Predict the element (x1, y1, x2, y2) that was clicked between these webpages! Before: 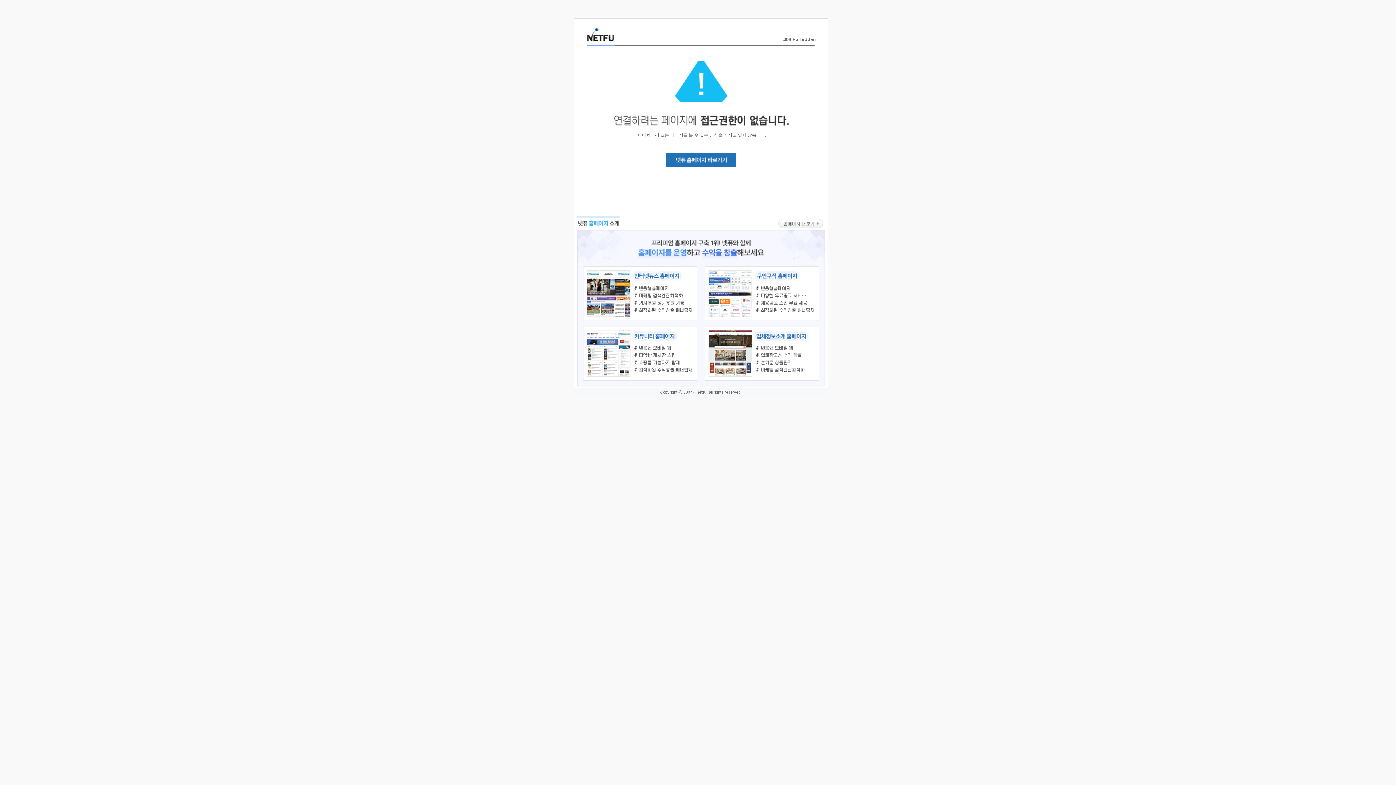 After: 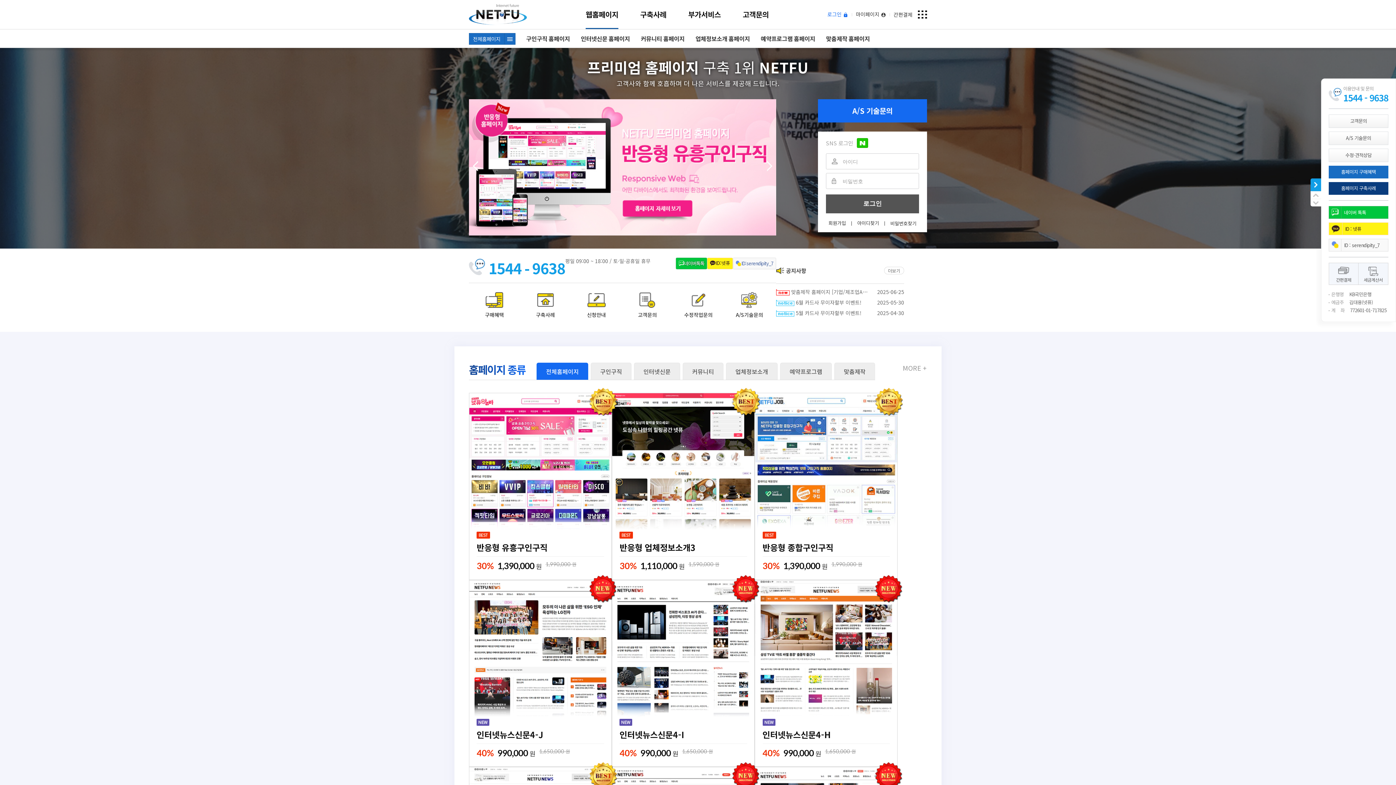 Action: bbox: (666, 163, 736, 168)